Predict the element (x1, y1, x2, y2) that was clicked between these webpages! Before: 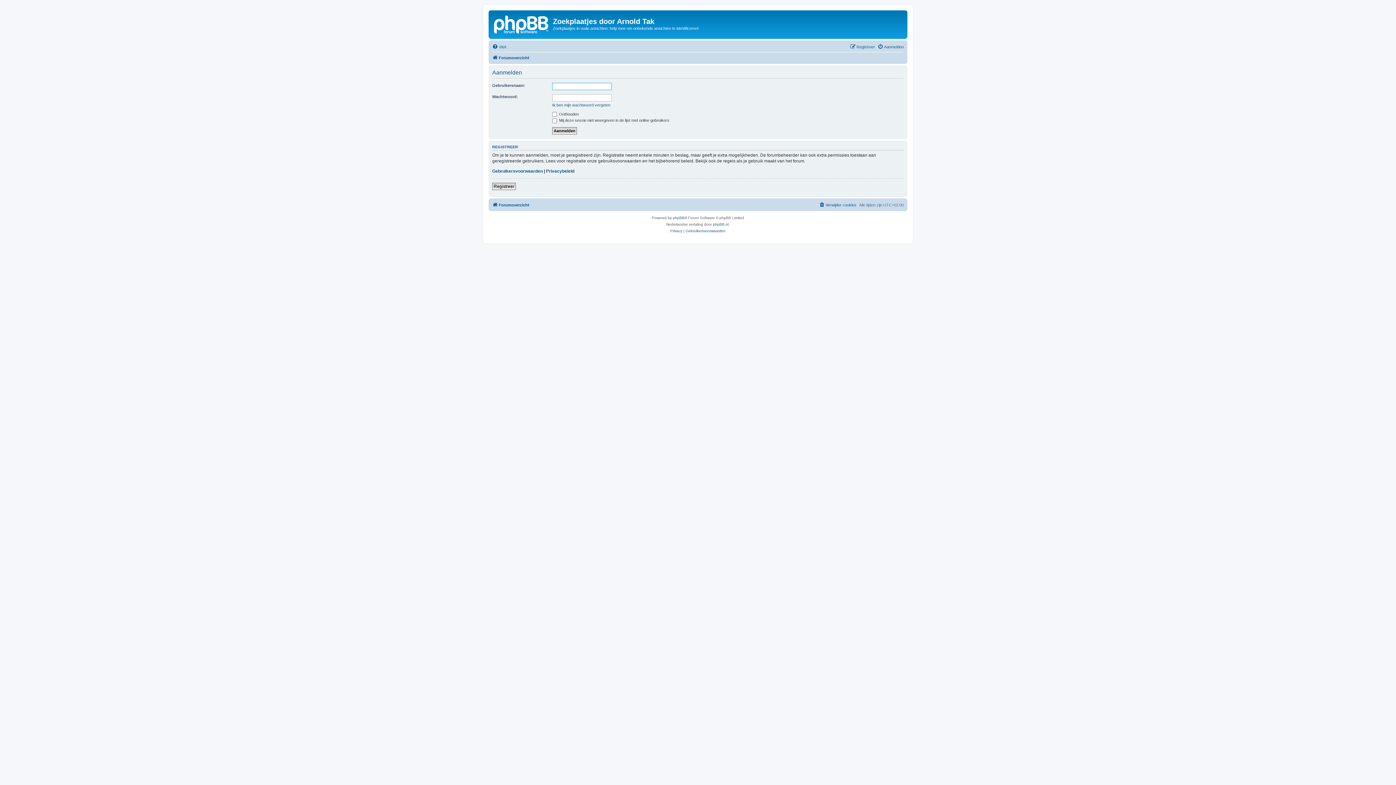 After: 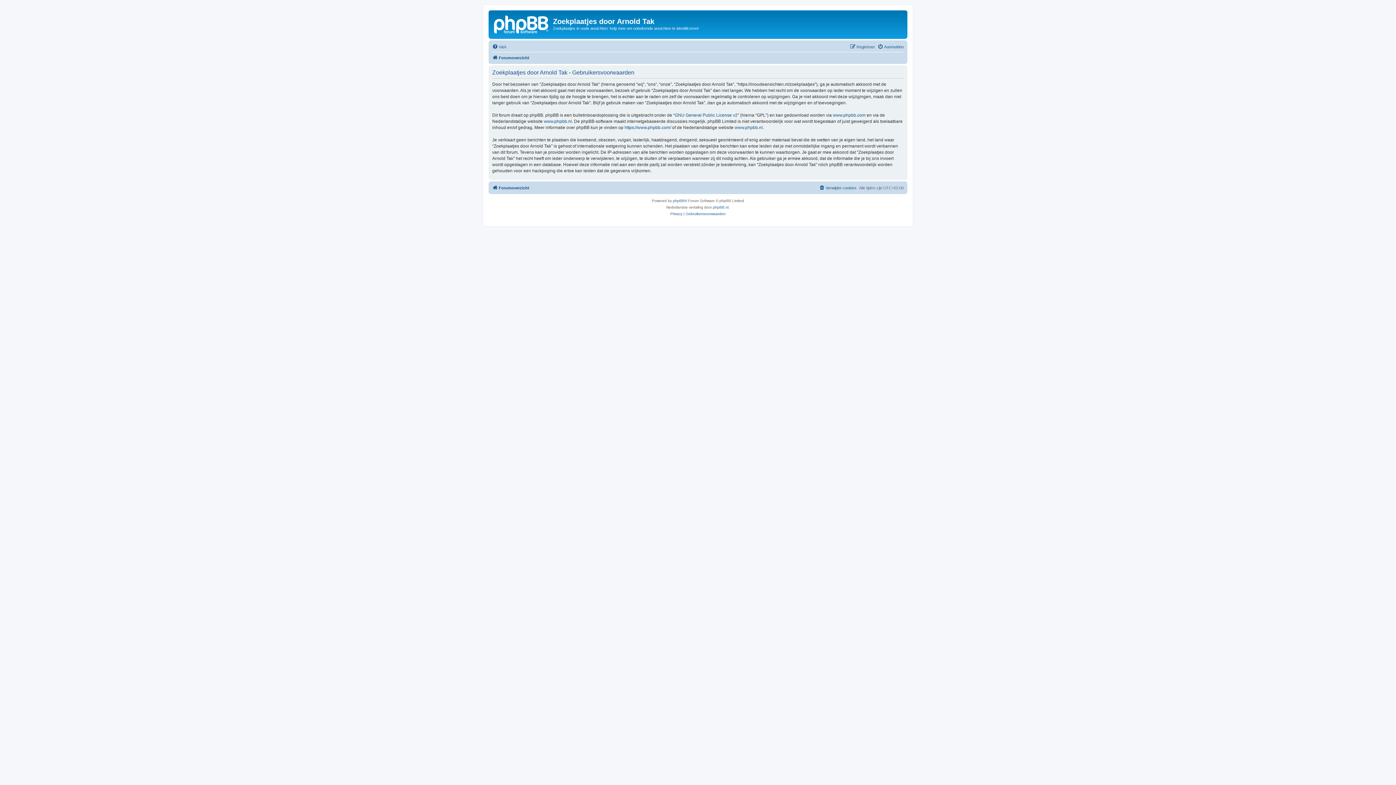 Action: bbox: (685, 228, 725, 234) label: Gebruikersvoorwaarden